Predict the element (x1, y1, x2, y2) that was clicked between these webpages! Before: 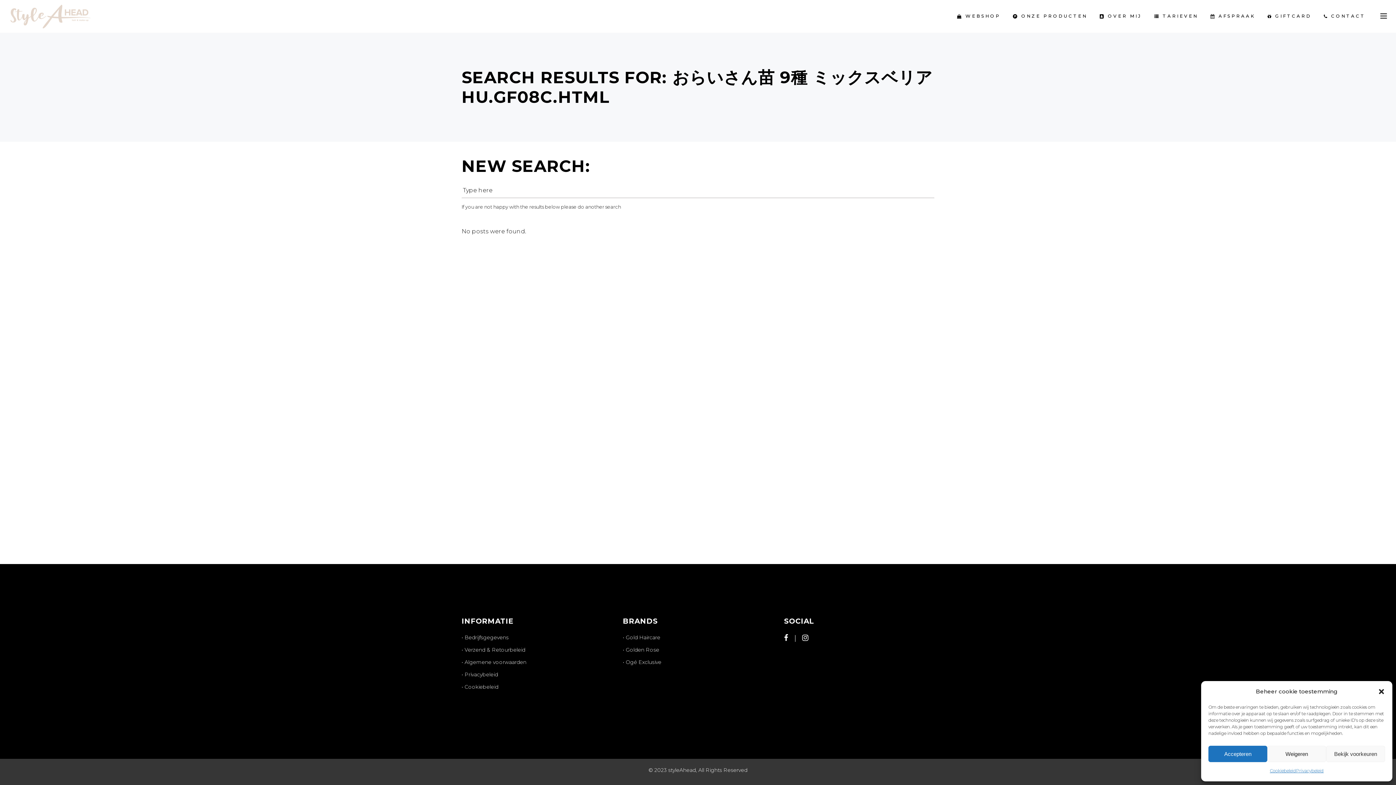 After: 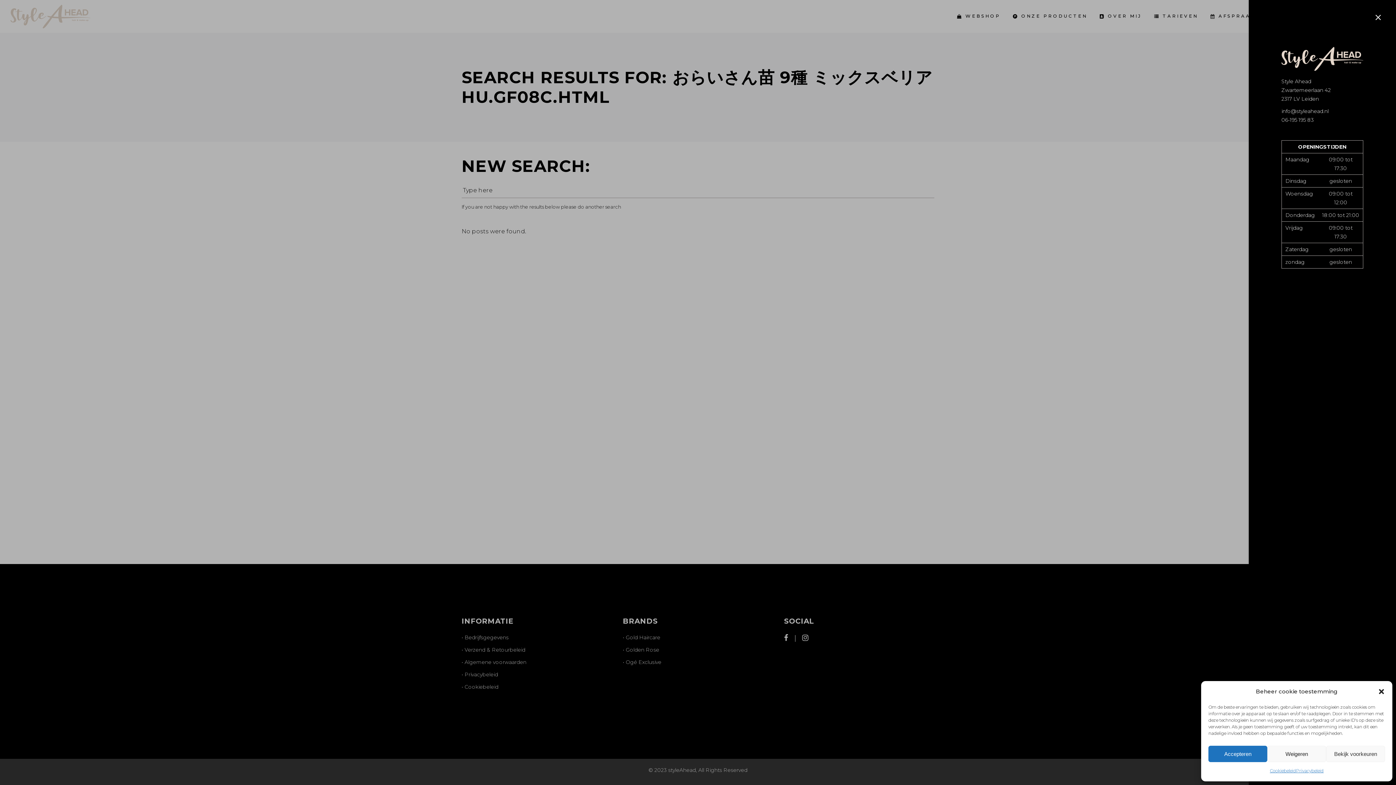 Action: bbox: (1380, 10, 1387, 20)